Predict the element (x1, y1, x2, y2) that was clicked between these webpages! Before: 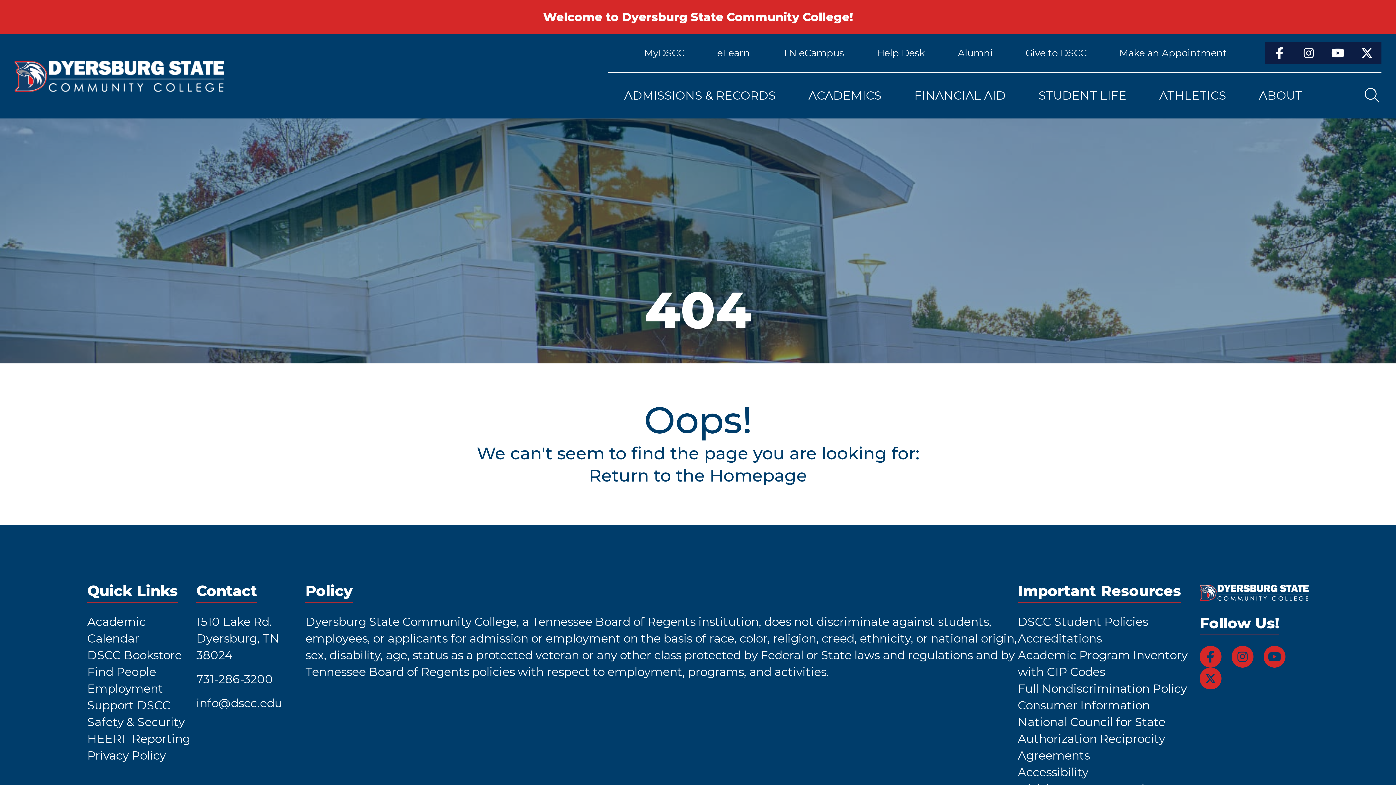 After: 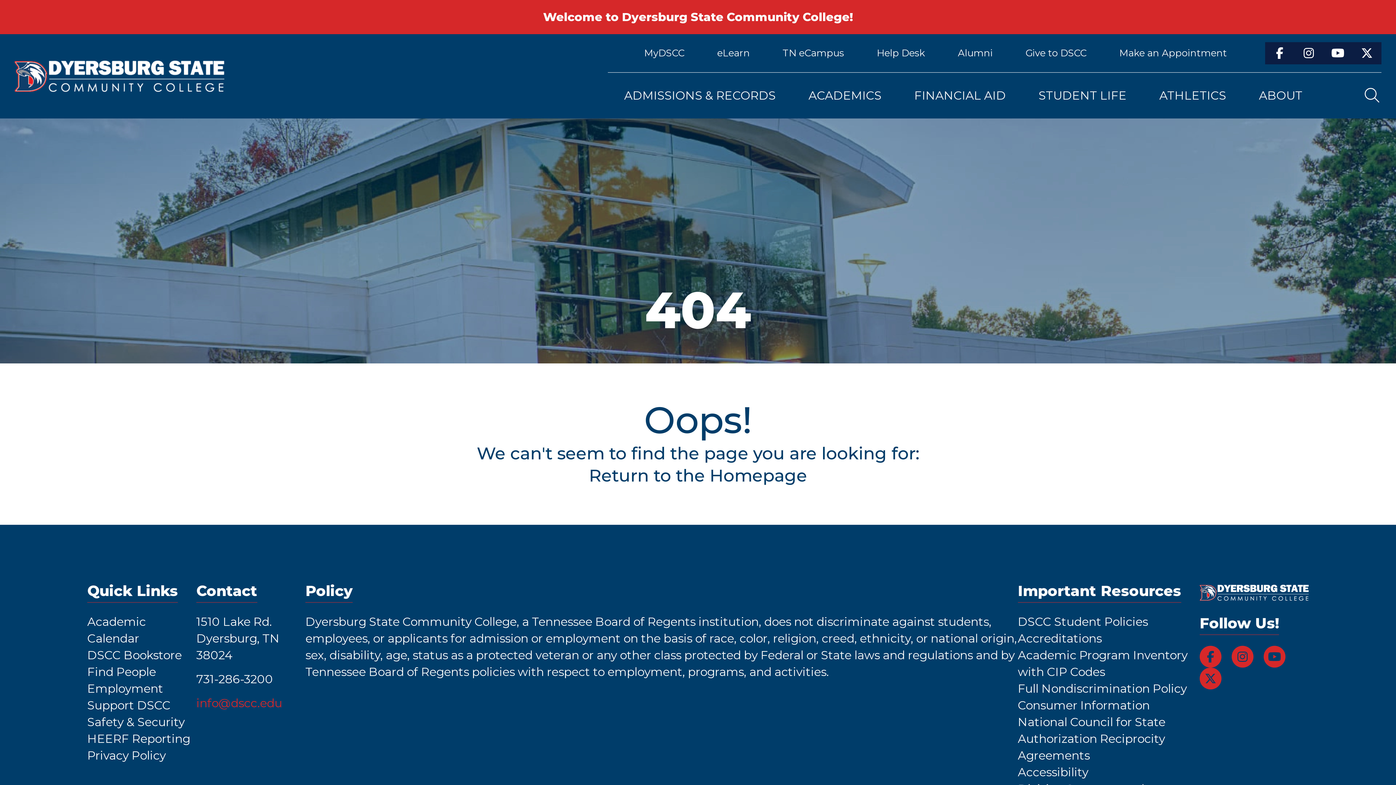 Action: bbox: (196, 696, 282, 710) label: info@dscc.edu